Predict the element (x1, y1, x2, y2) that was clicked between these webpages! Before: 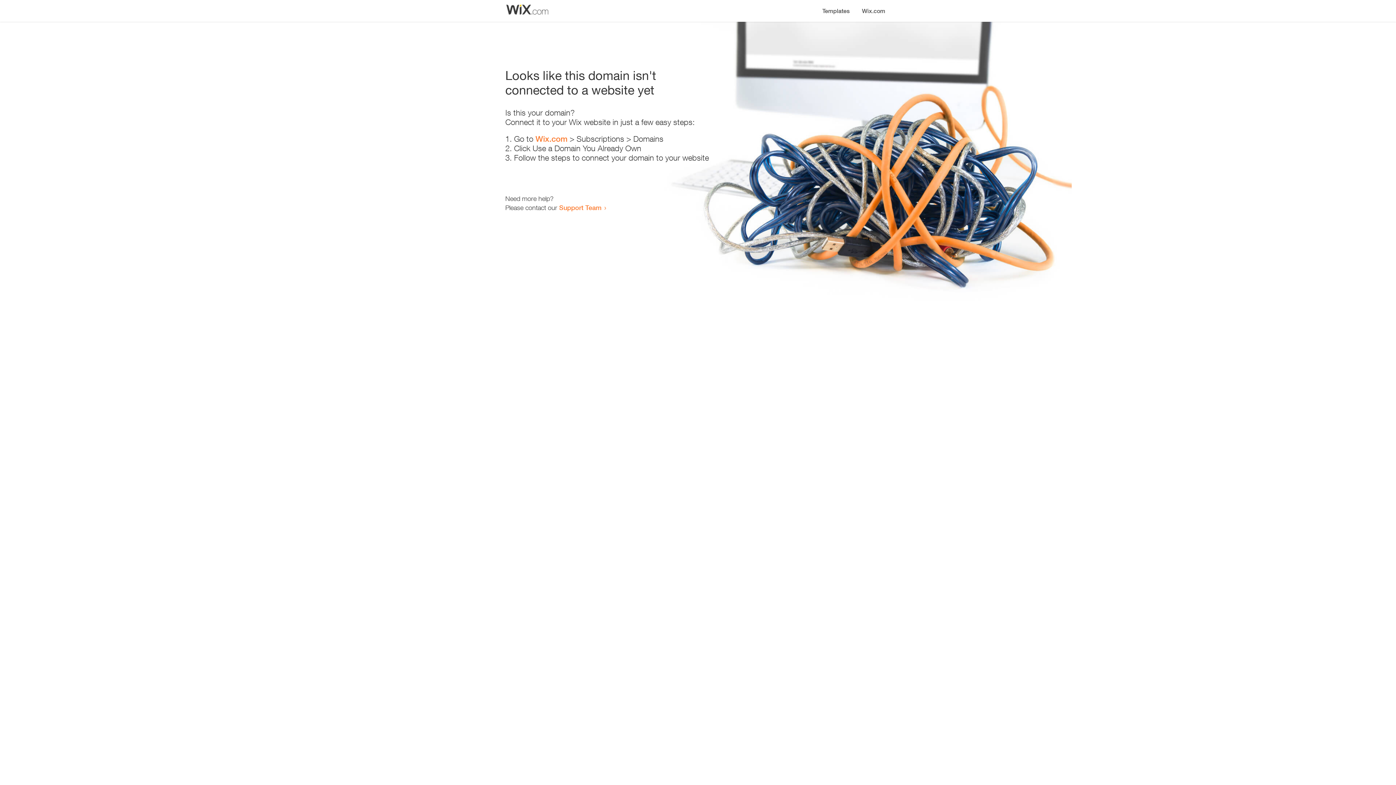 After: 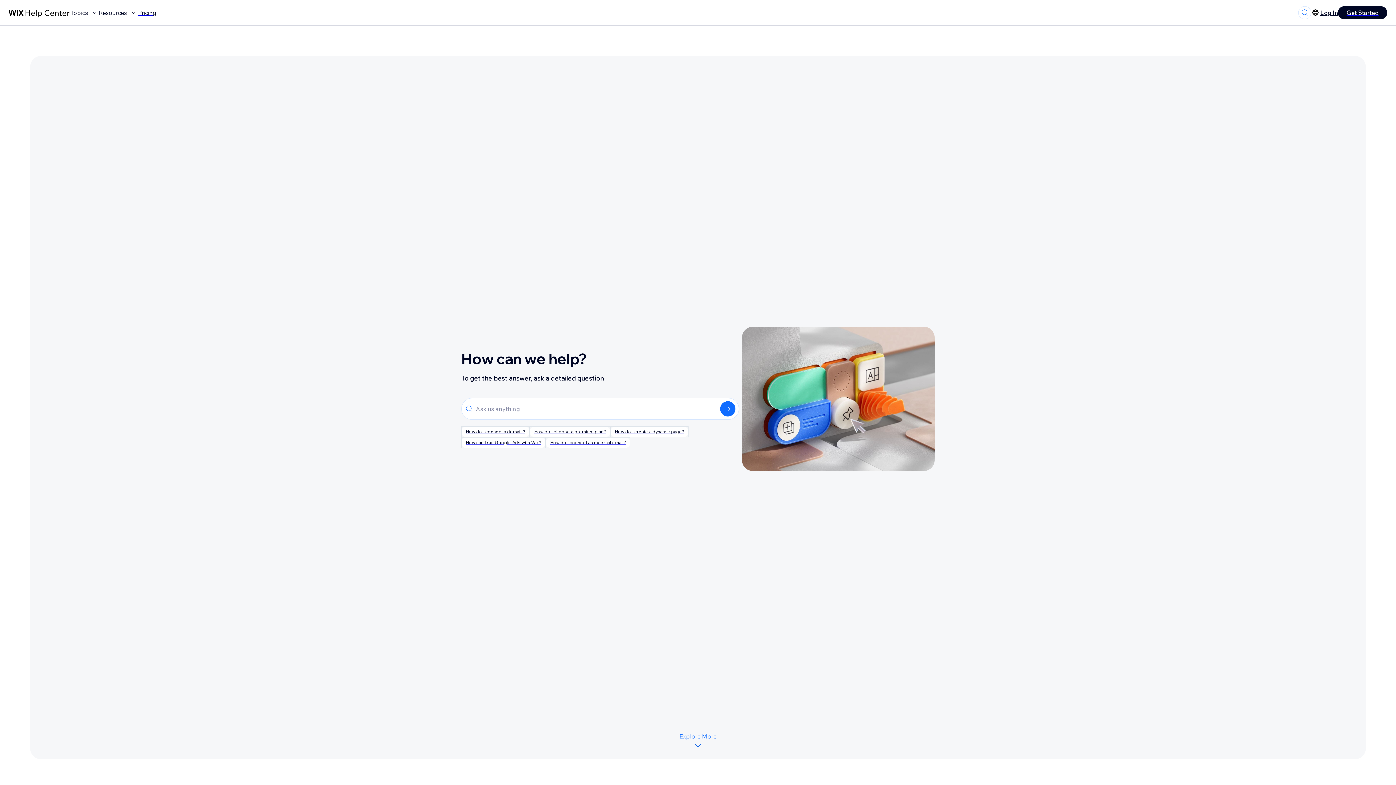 Action: label: Support Team bbox: (559, 203, 601, 211)